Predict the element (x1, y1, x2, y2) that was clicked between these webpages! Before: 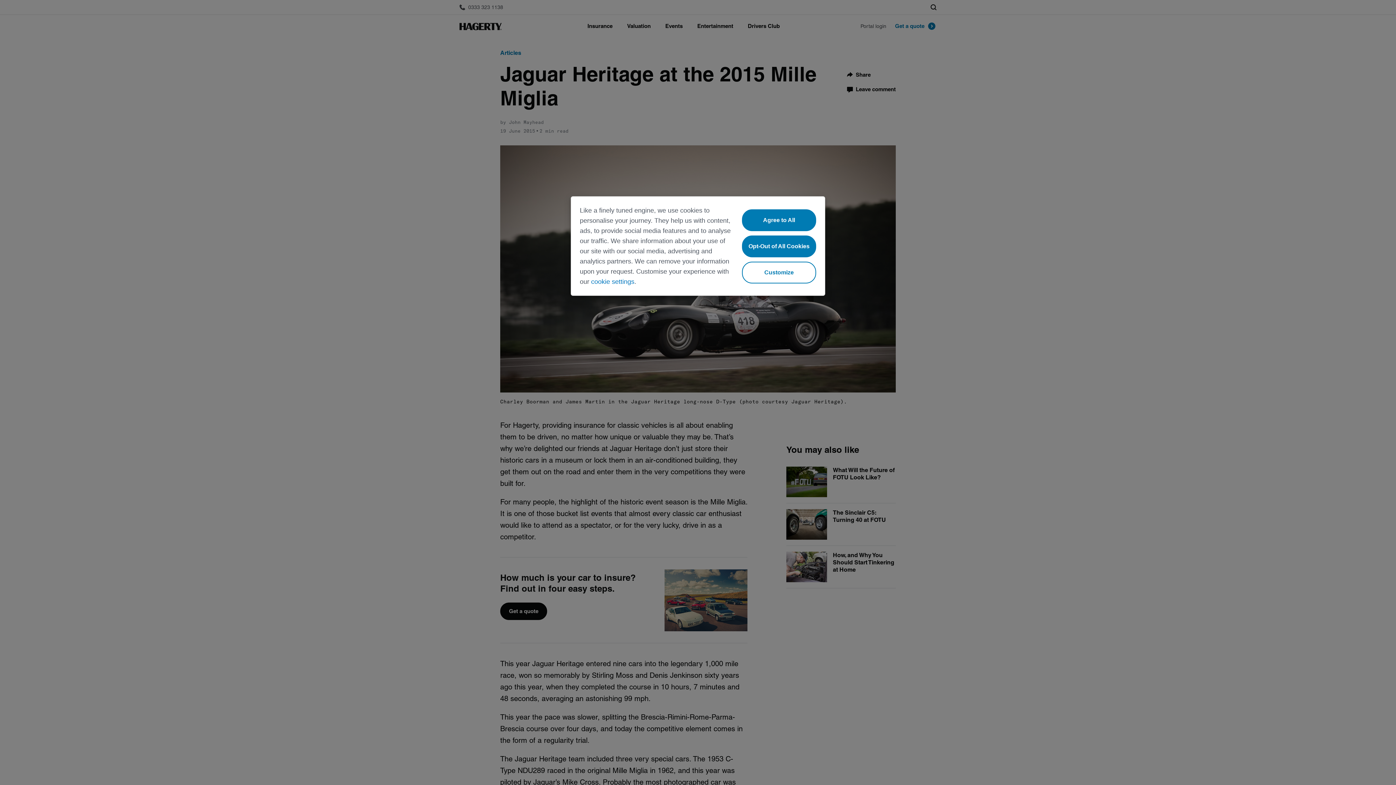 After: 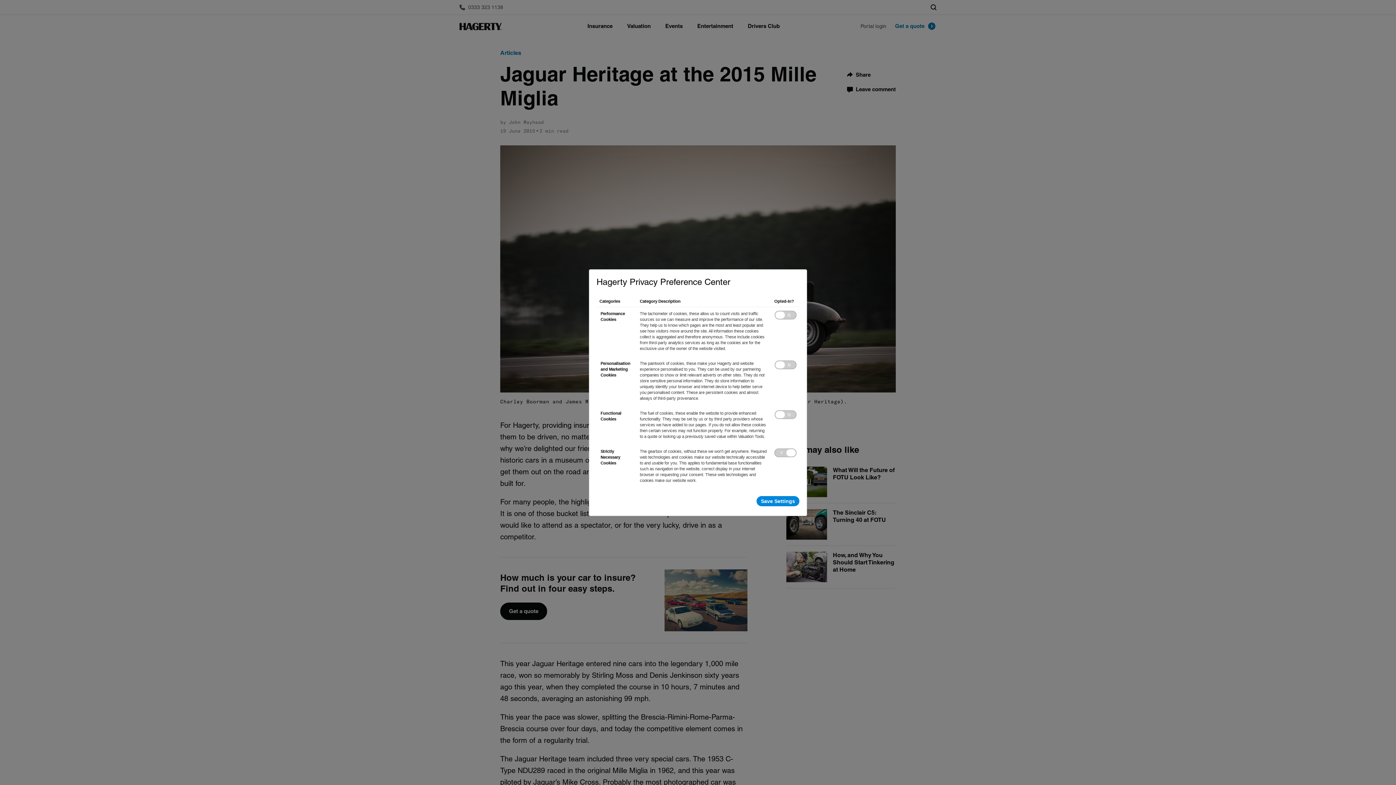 Action: bbox: (591, 278, 634, 285) label: cookie settings